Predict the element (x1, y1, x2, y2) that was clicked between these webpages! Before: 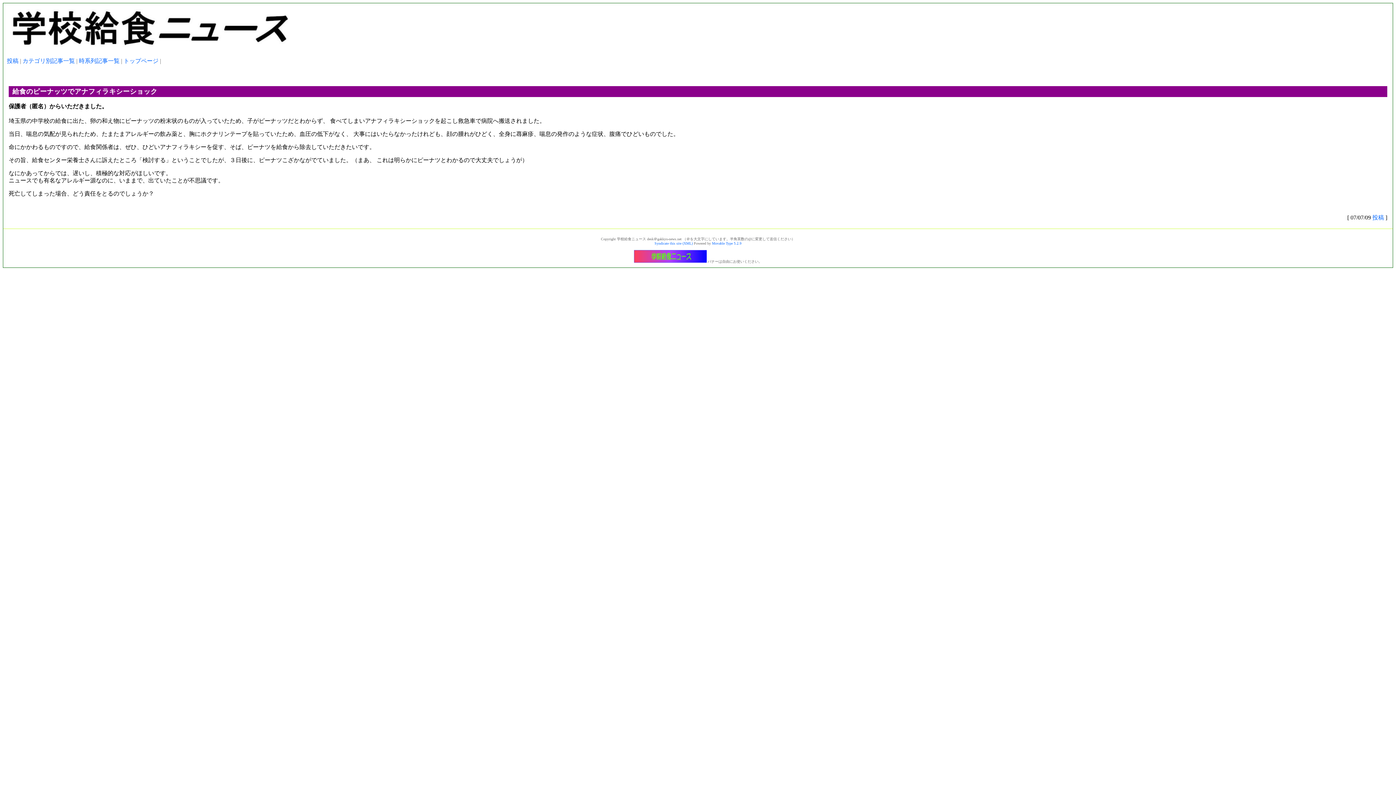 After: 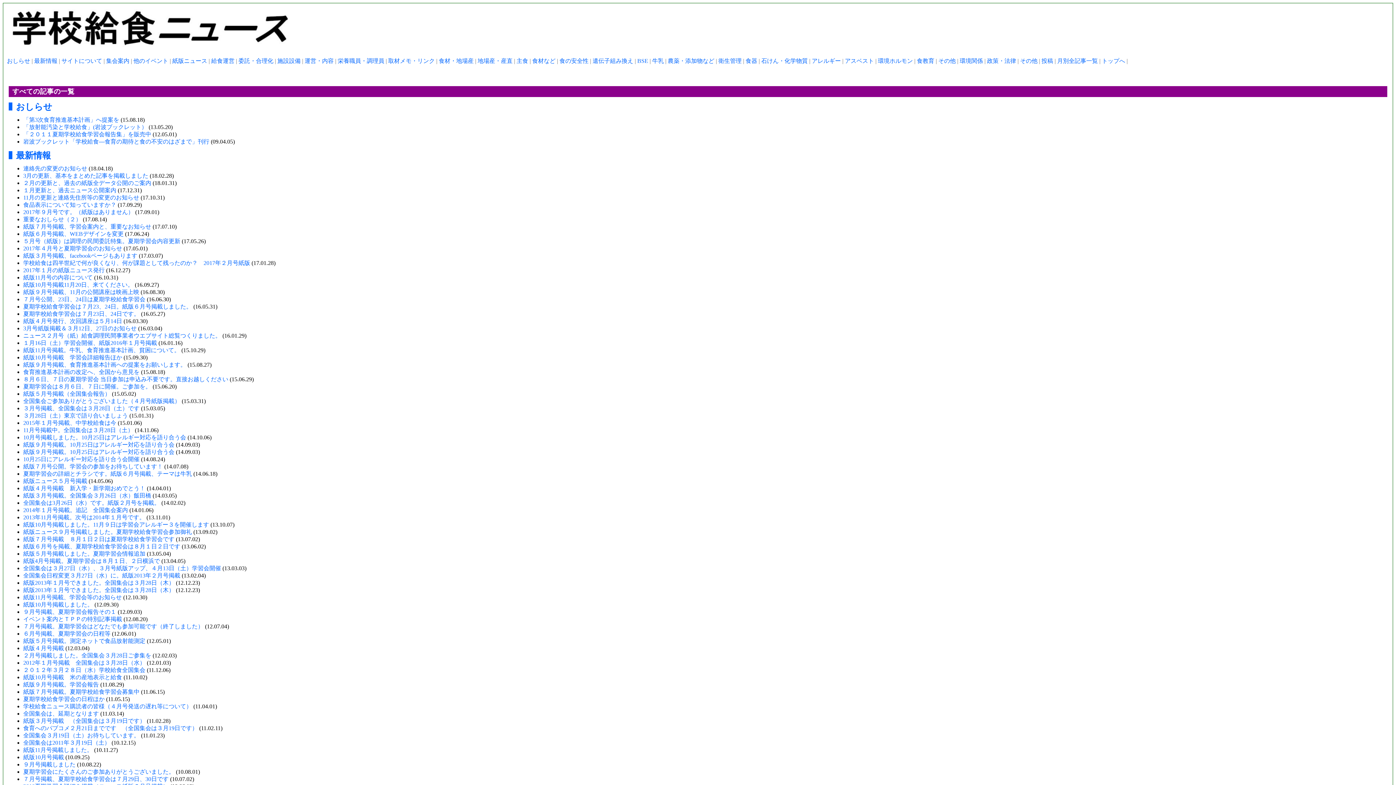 Action: label: カテゴリ別記事一覧 bbox: (22, 57, 74, 64)